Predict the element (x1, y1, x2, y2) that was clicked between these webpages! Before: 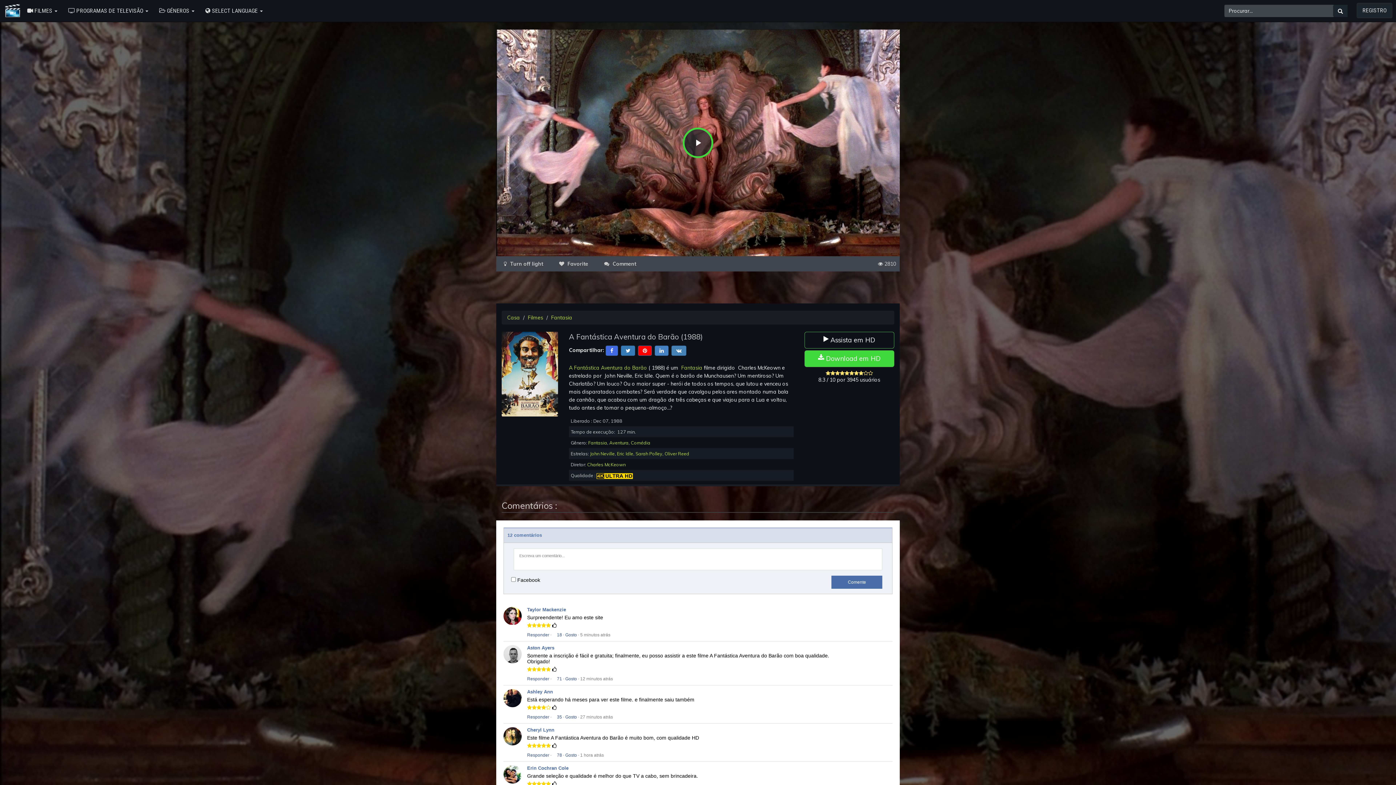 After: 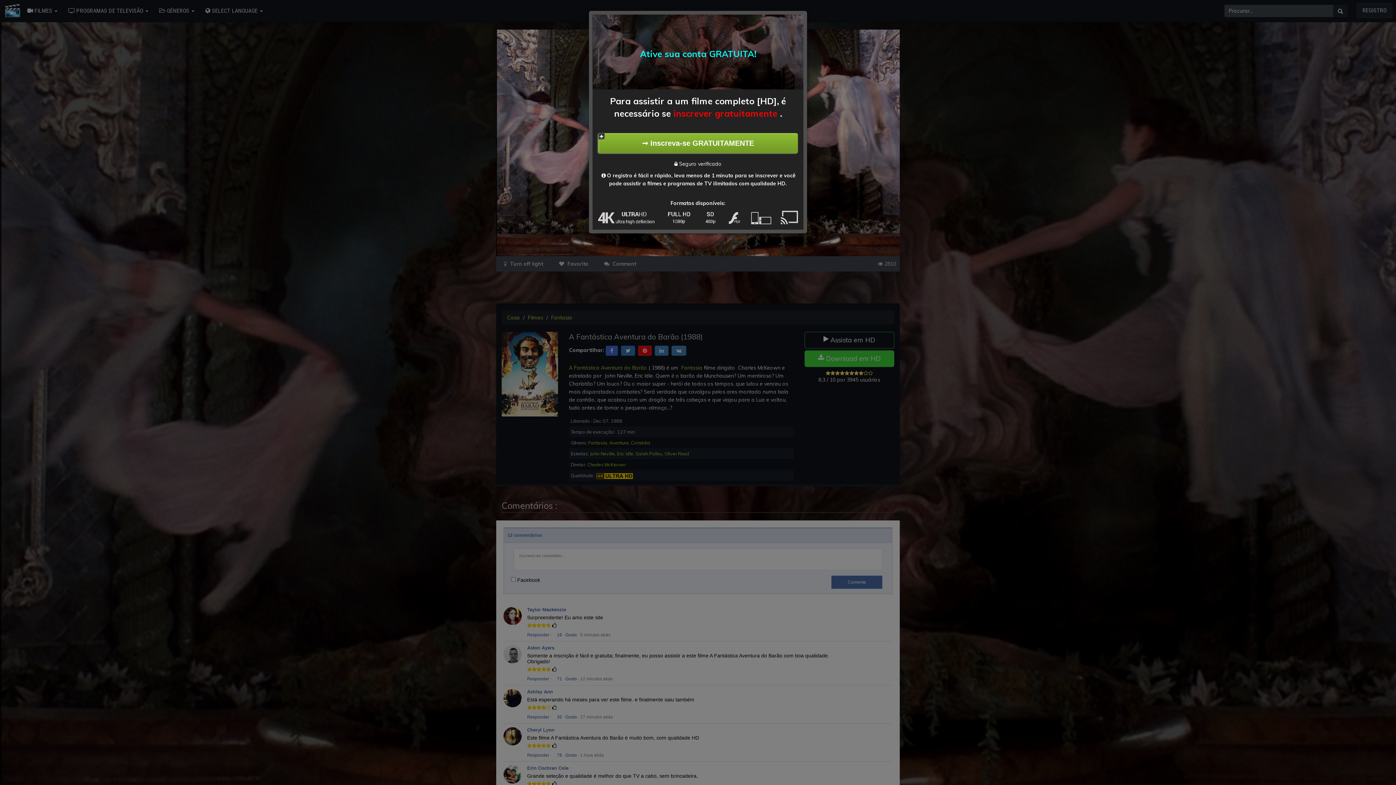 Action: label:  Assista em HD bbox: (804, 332, 894, 348)